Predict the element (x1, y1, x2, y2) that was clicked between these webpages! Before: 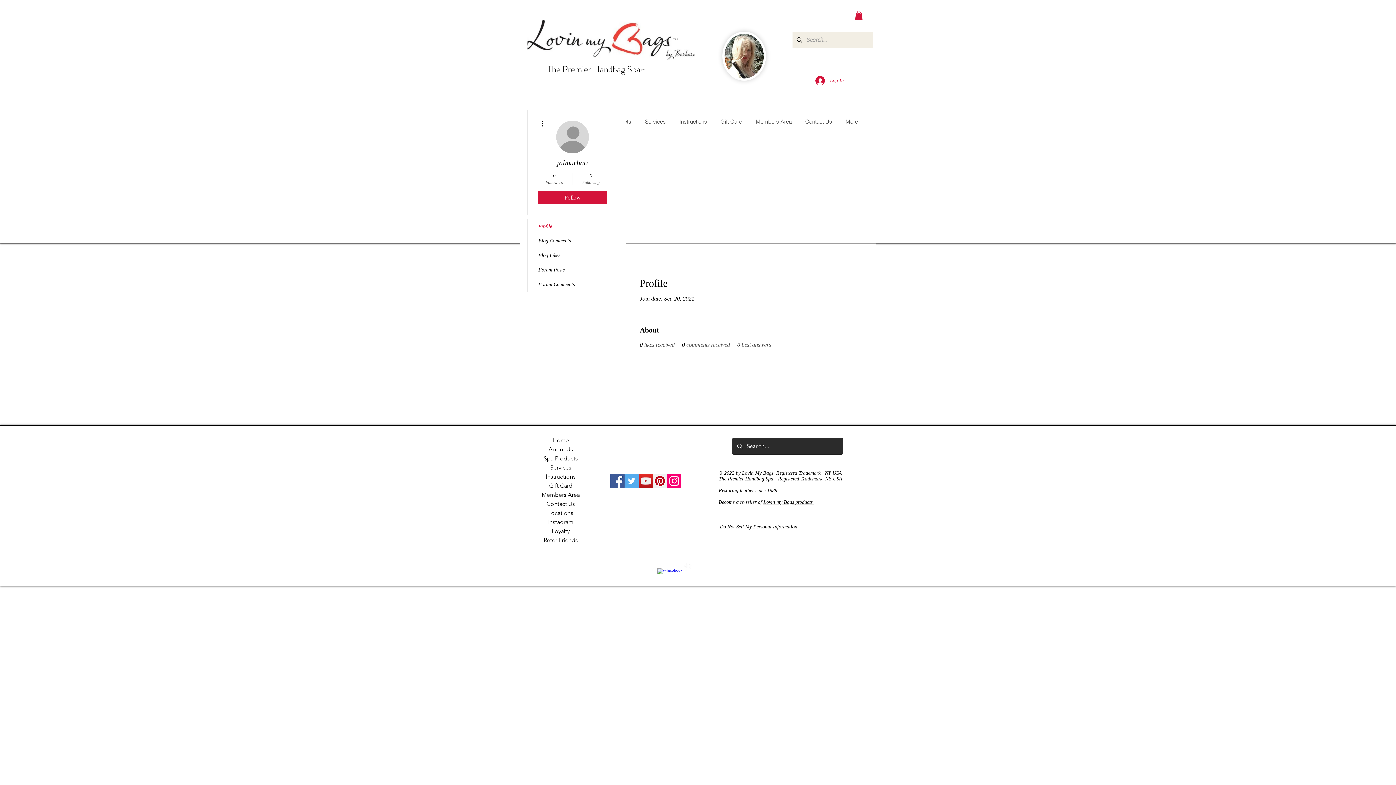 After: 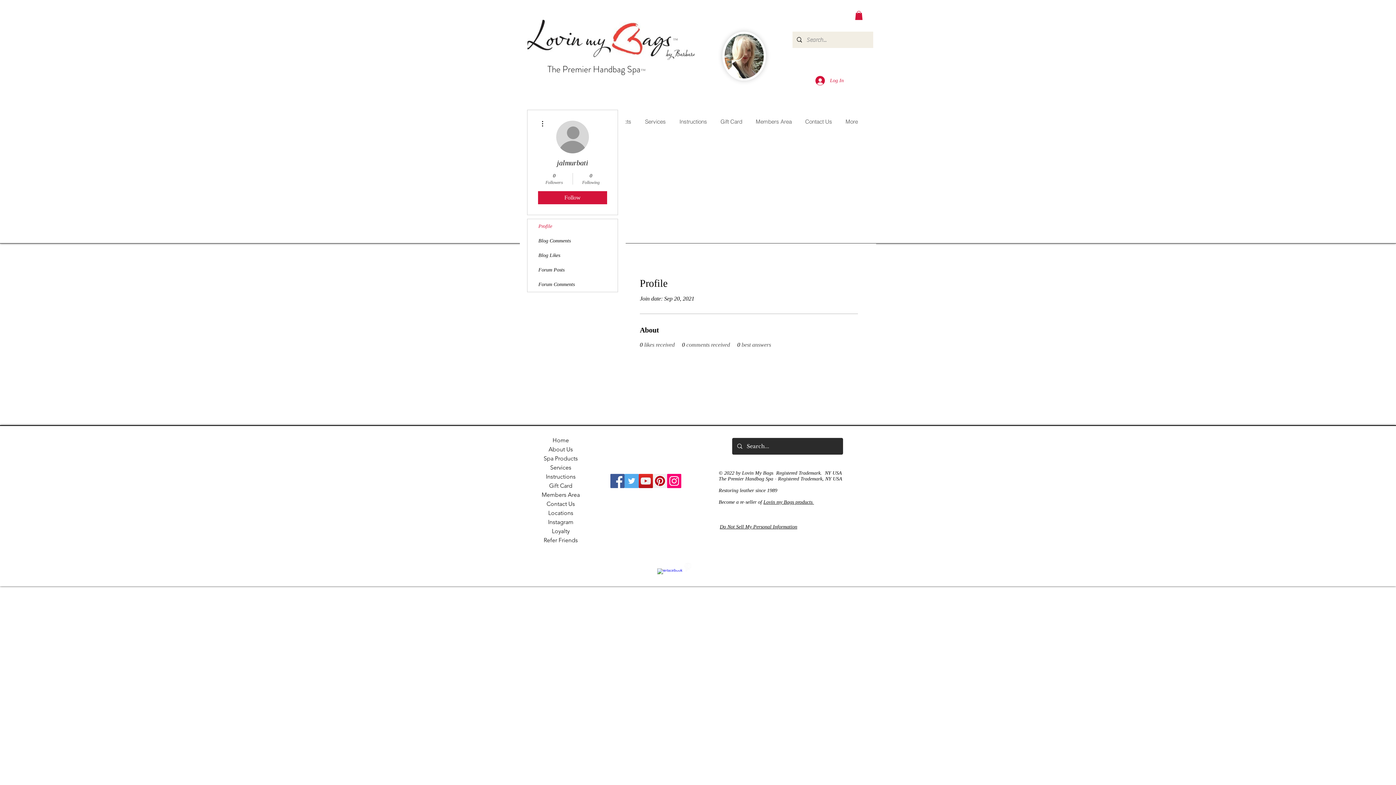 Action: bbox: (855, 10, 862, 20)